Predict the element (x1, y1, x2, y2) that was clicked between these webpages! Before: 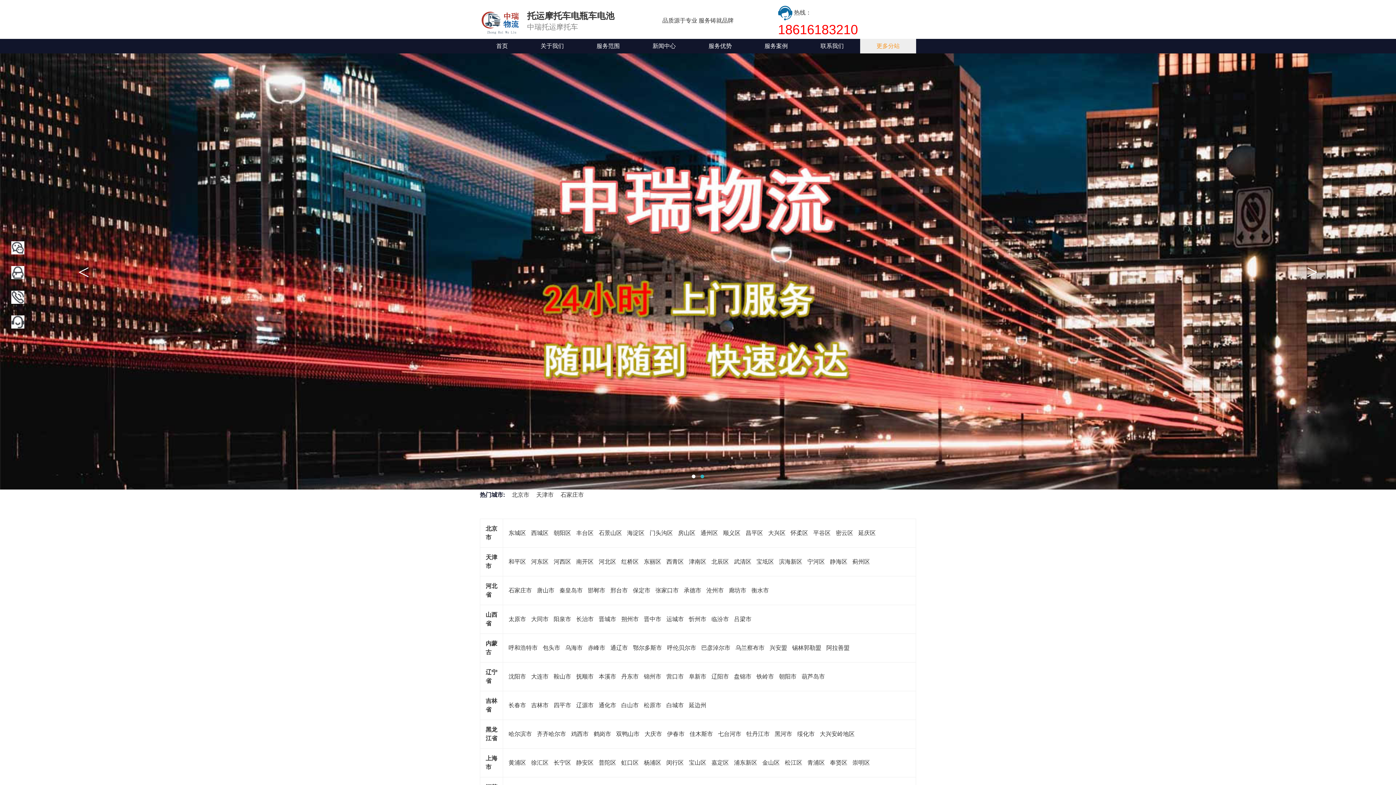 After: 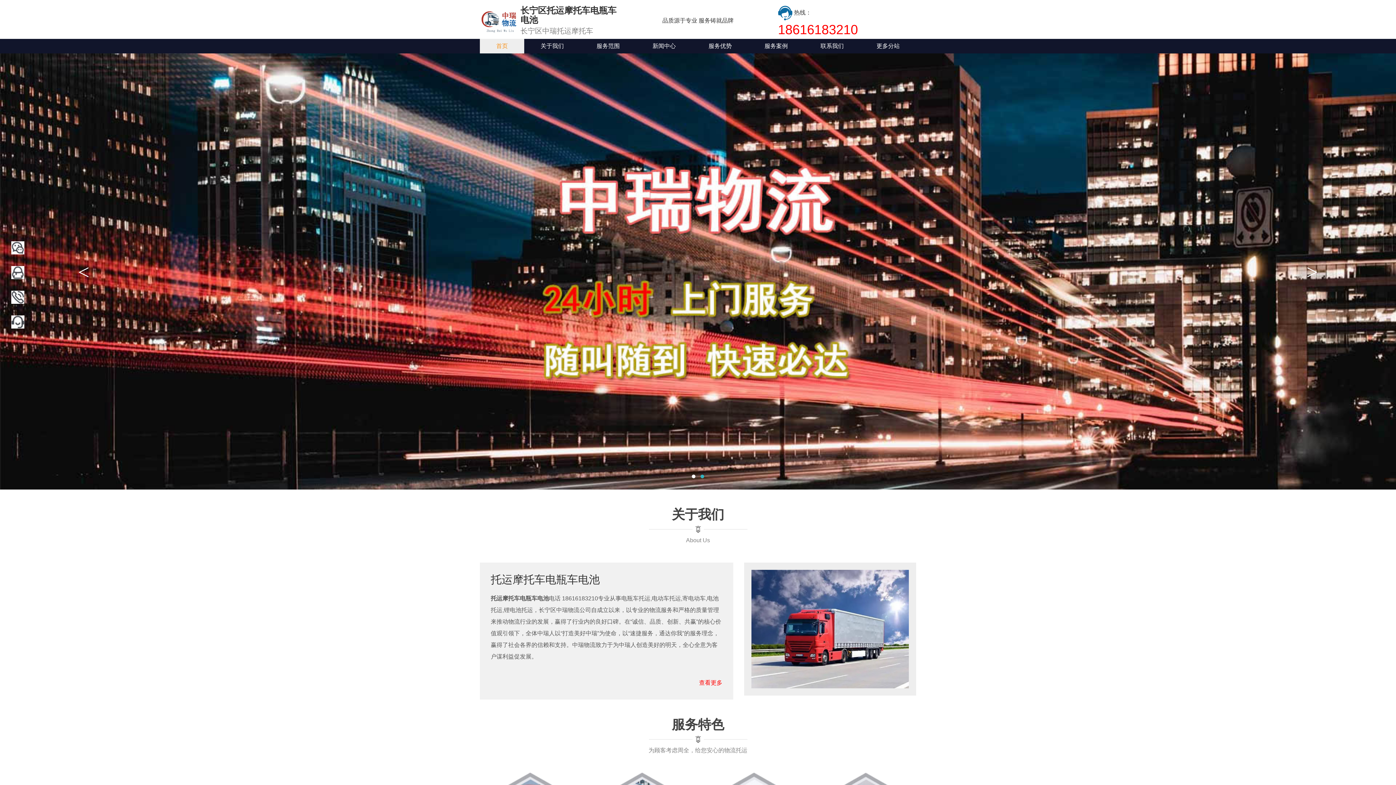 Action: label: 长宁区 bbox: (553, 758, 571, 767)